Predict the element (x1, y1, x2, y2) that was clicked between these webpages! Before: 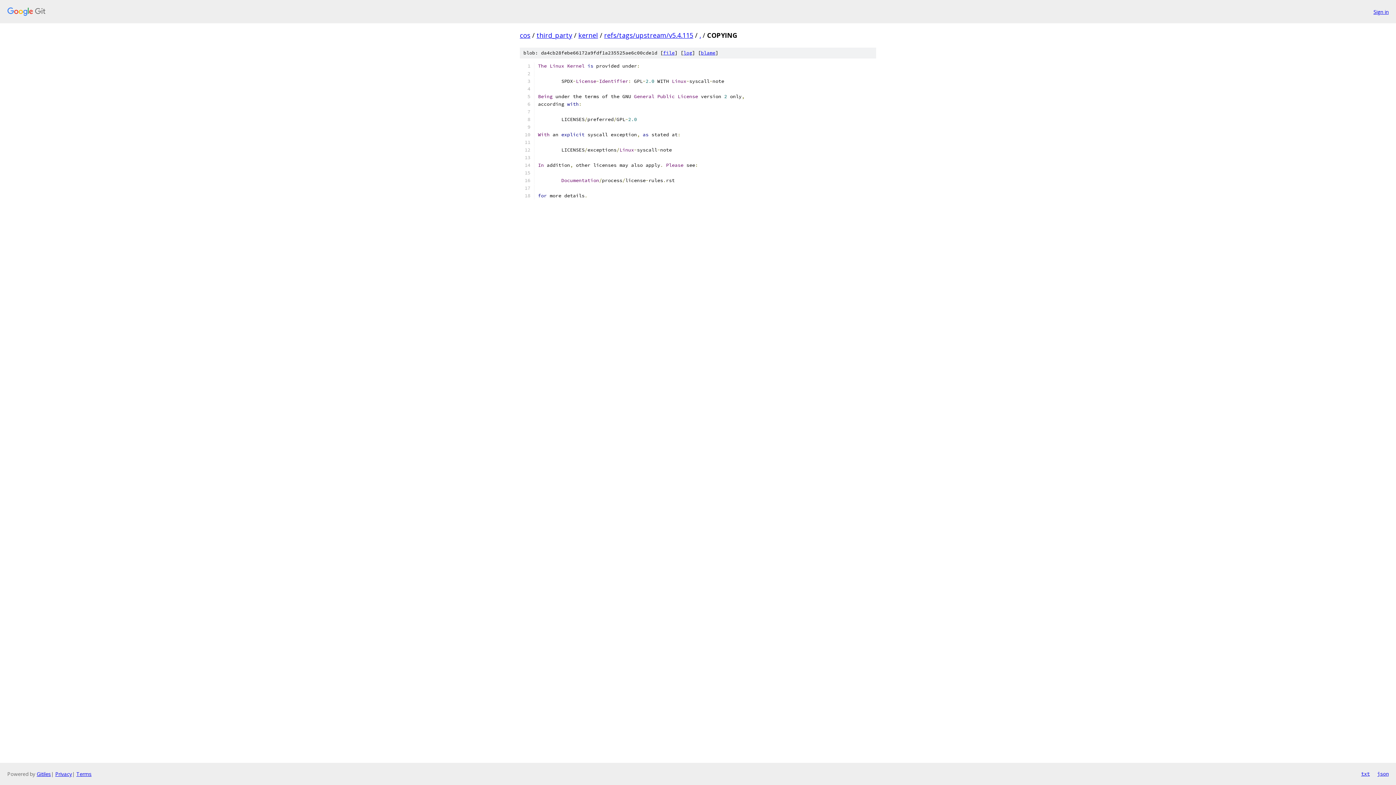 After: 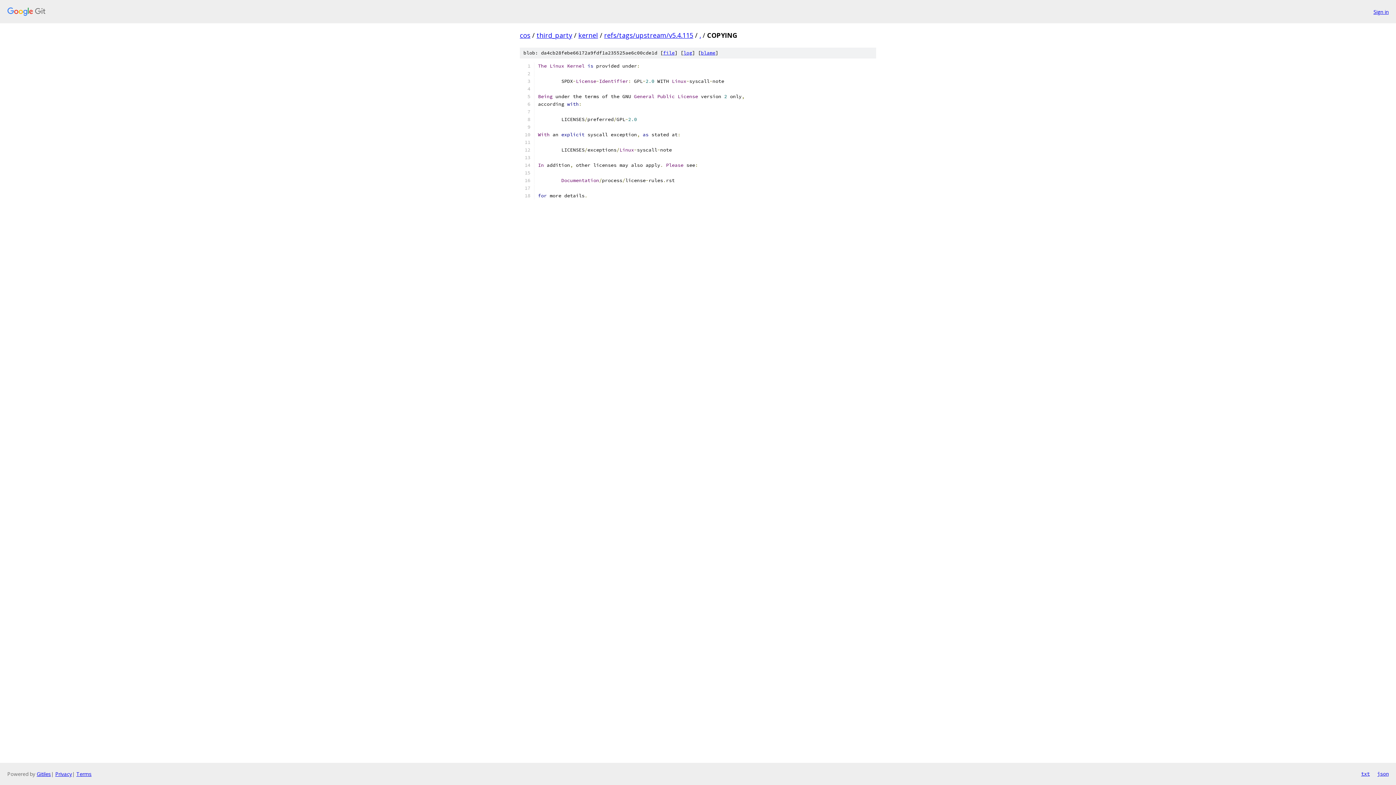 Action: bbox: (1377, 770, 1389, 778) label: json